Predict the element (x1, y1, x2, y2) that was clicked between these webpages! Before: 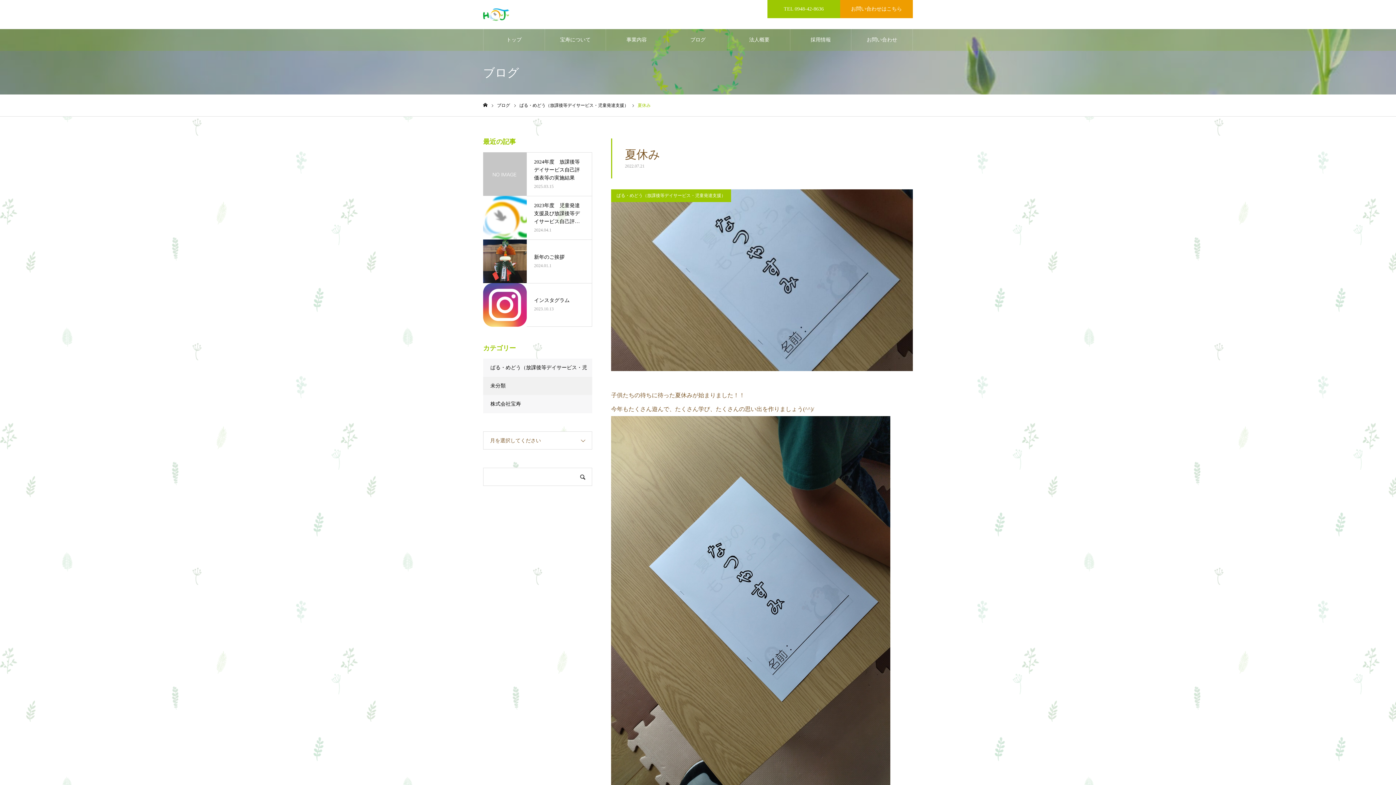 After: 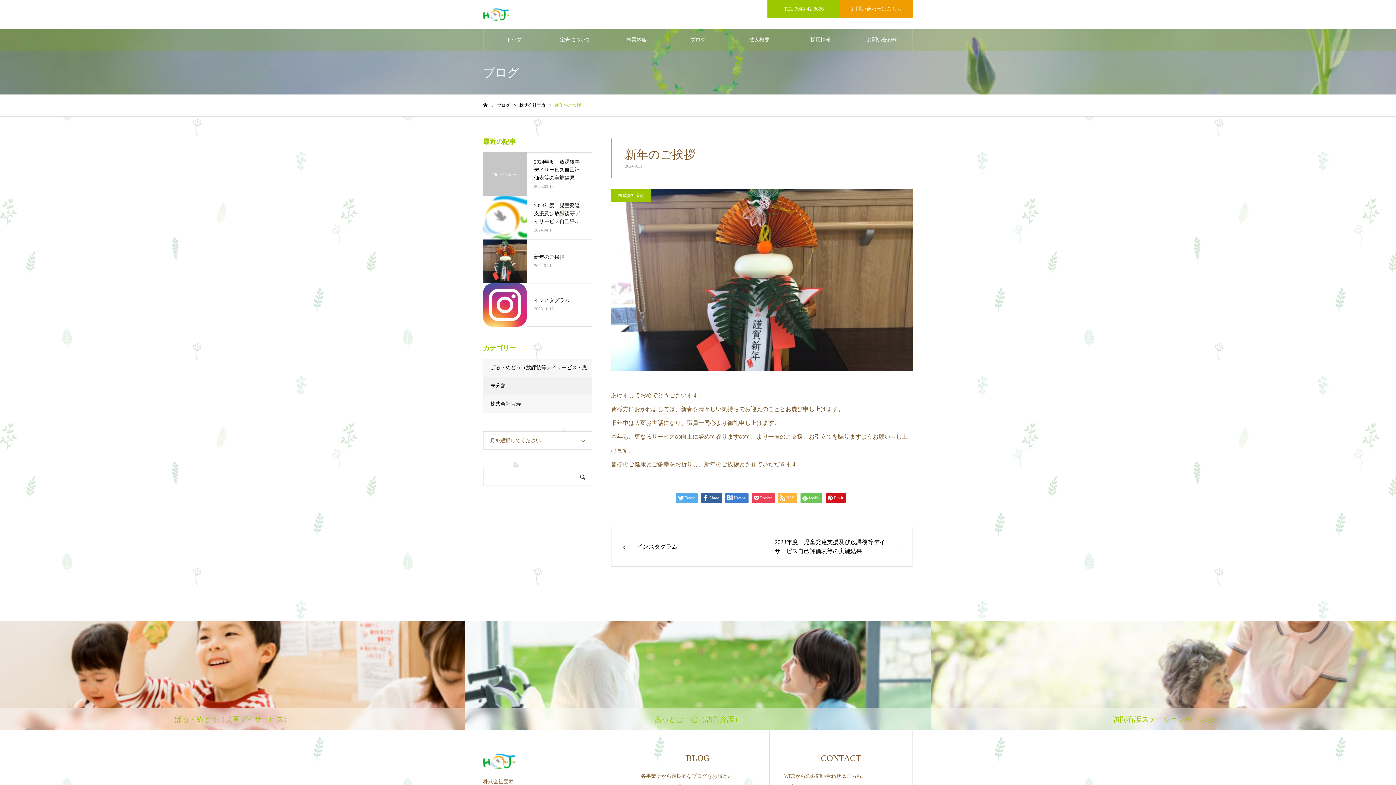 Action: label: 新年のご挨拶

2024.01.1 bbox: (483, 239, 592, 283)